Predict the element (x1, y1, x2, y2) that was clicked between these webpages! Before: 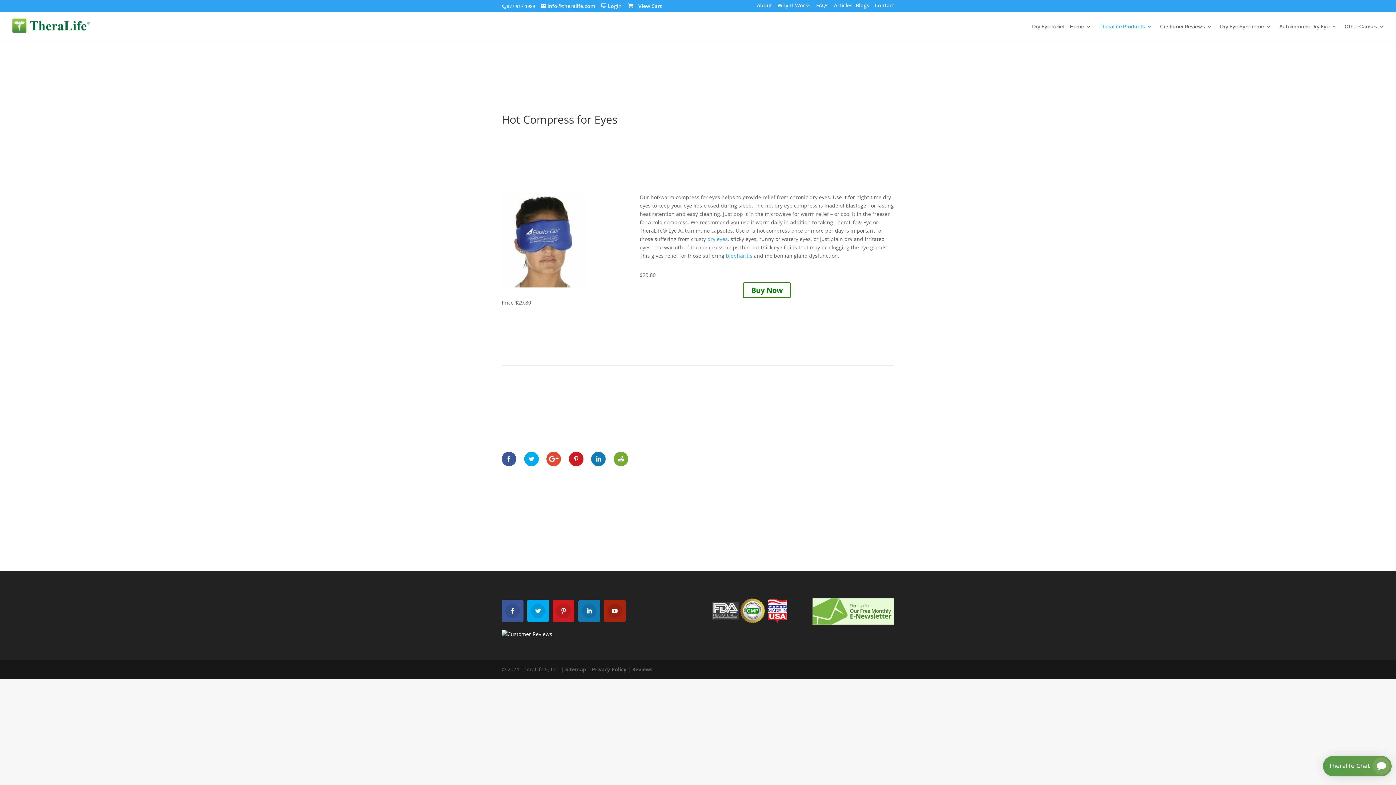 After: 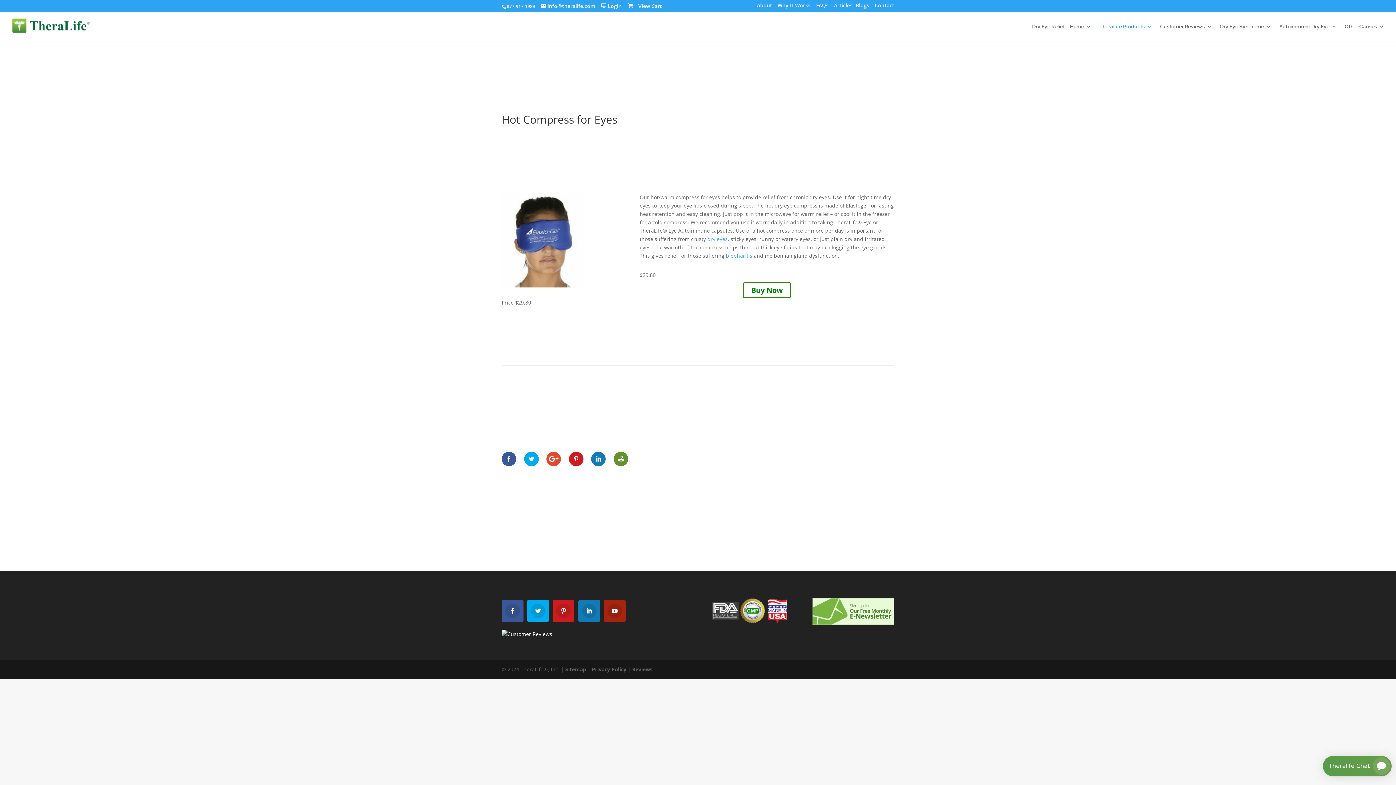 Action: bbox: (613, 451, 628, 466)